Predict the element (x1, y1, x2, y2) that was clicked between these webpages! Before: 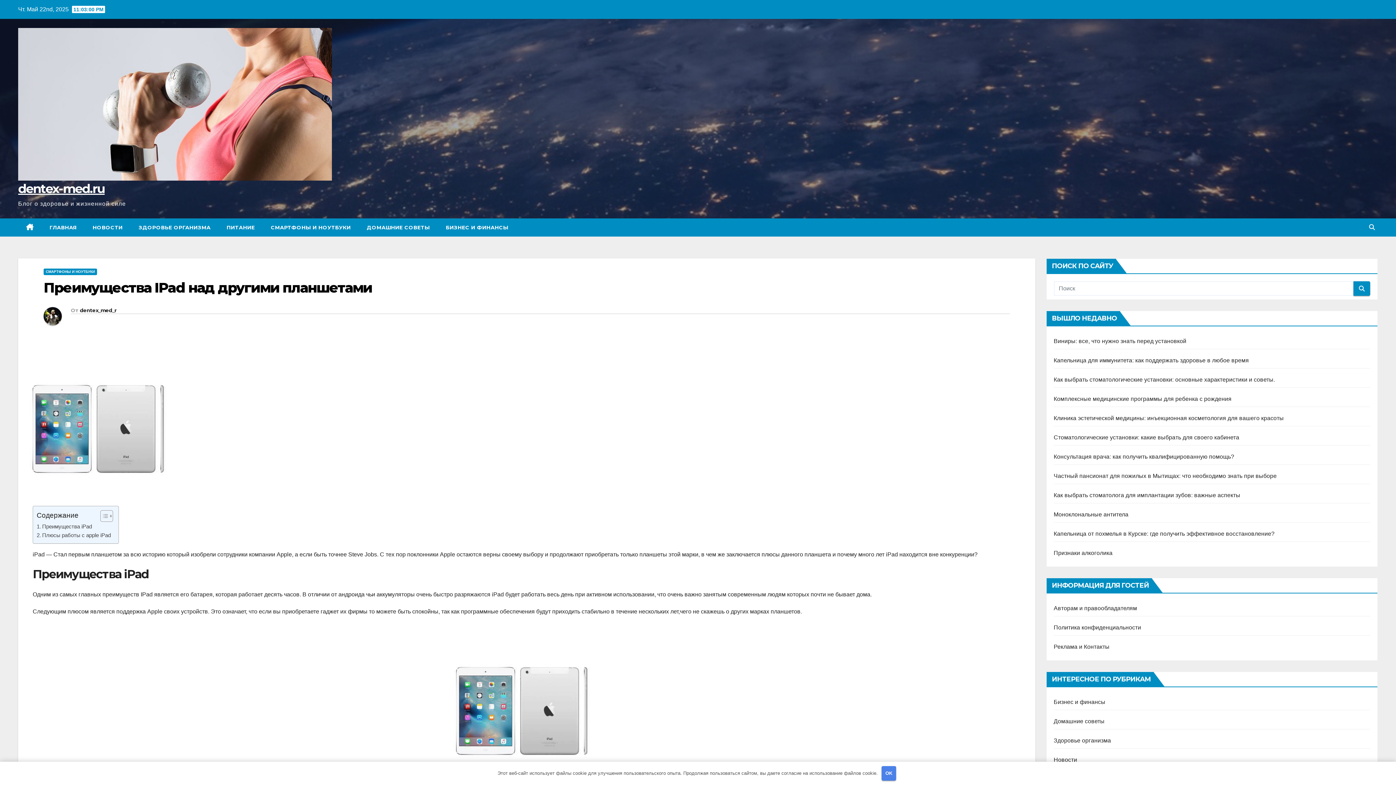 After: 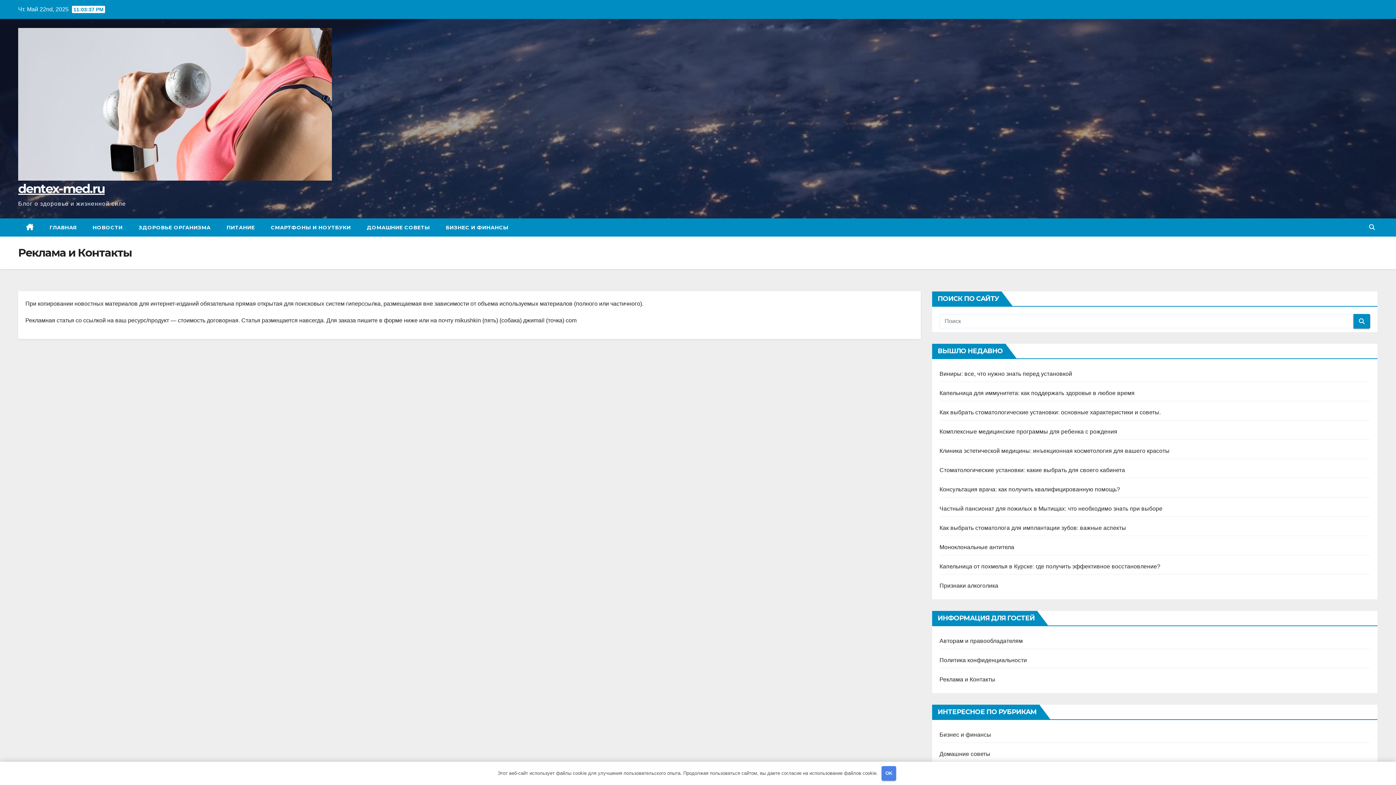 Action: bbox: (1054, 644, 1109, 650) label: Реклама и Контакты